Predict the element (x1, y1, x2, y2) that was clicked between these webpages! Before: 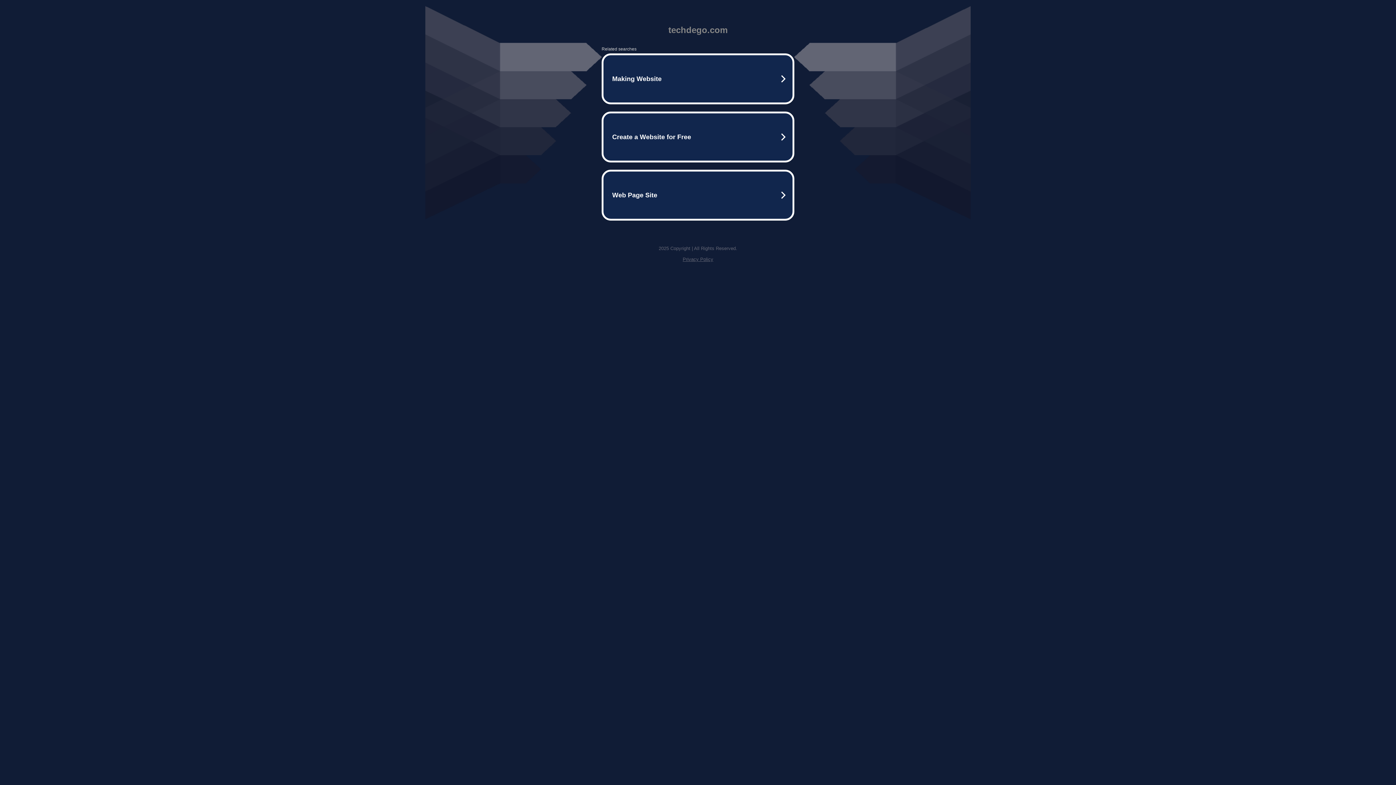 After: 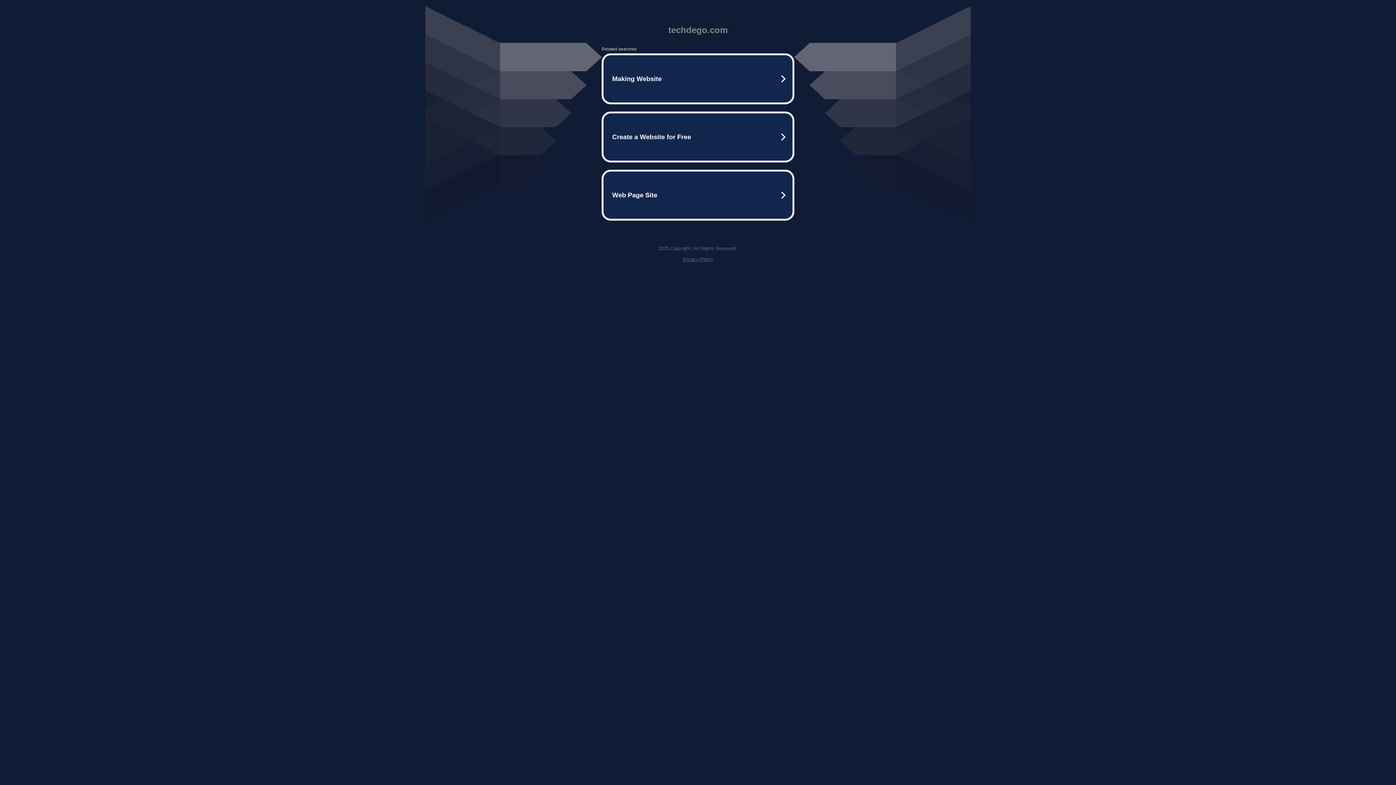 Action: label: Privacy Policy bbox: (682, 256, 713, 262)